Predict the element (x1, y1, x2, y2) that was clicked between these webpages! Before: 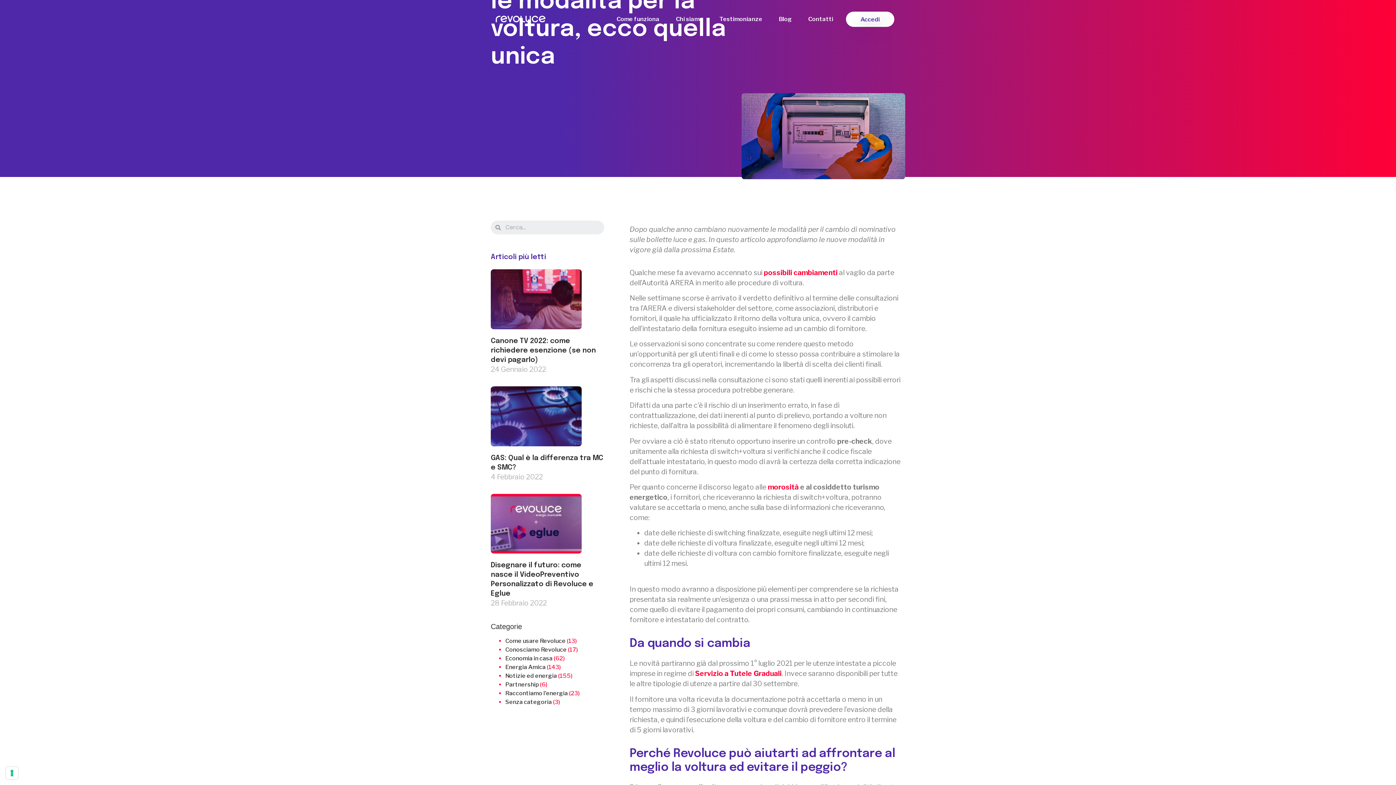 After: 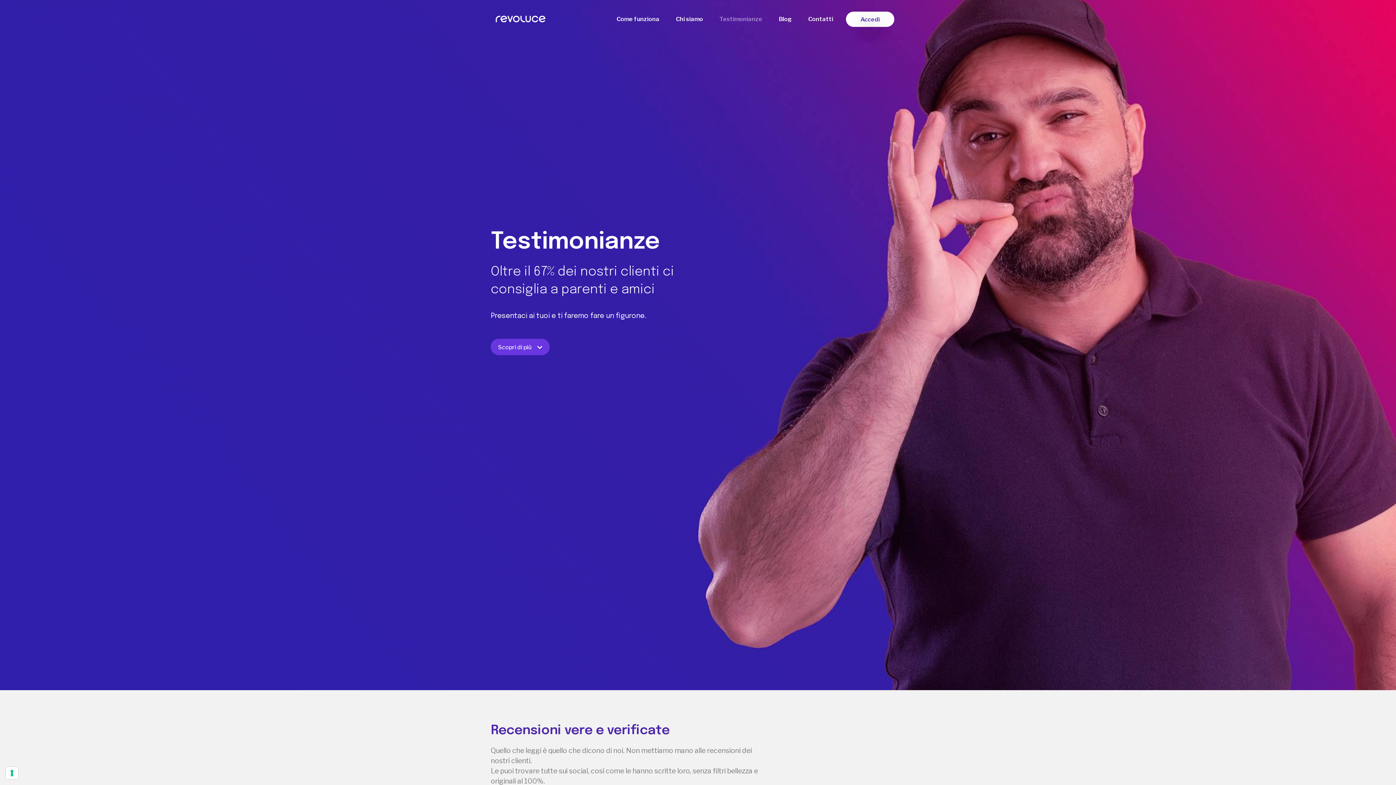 Action: label: Testimonianze bbox: (712, 10, 769, 27)